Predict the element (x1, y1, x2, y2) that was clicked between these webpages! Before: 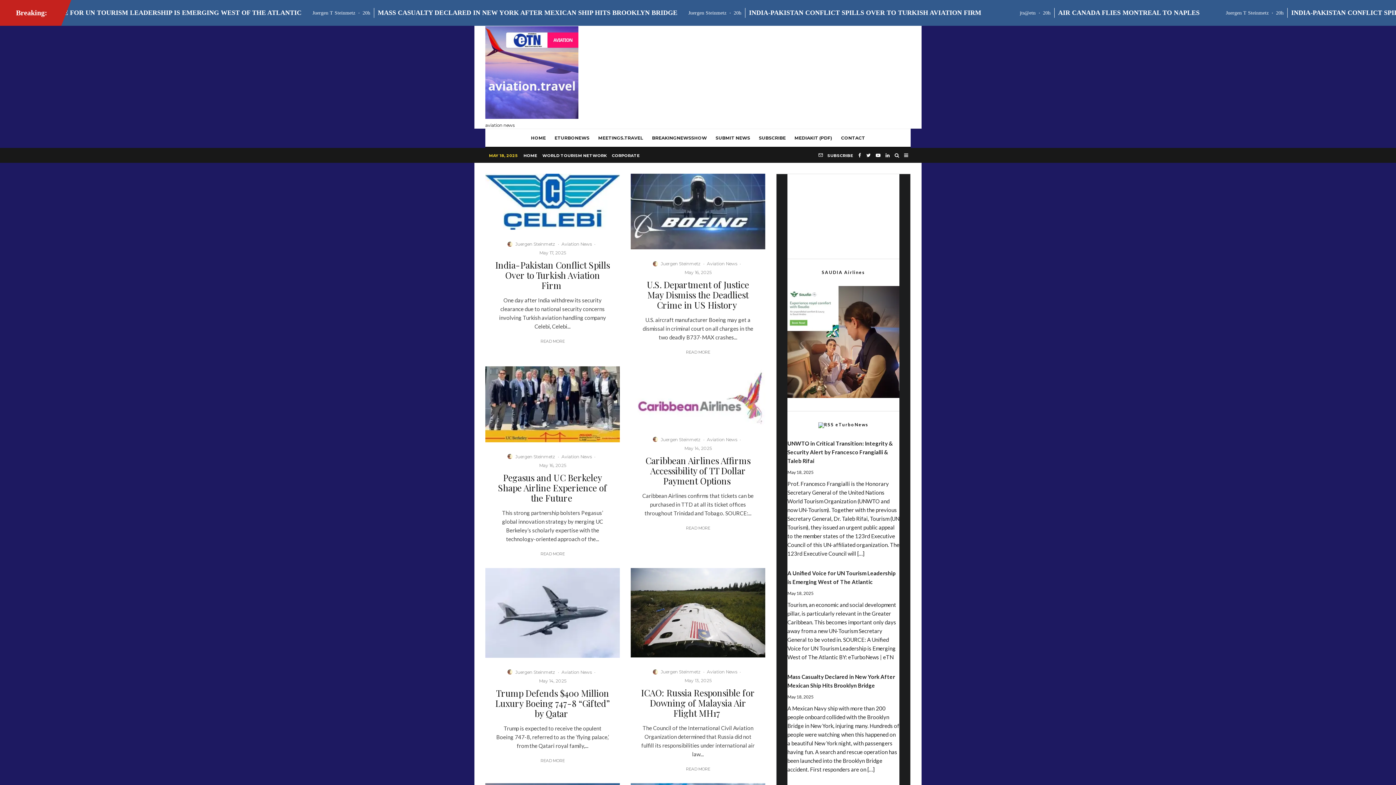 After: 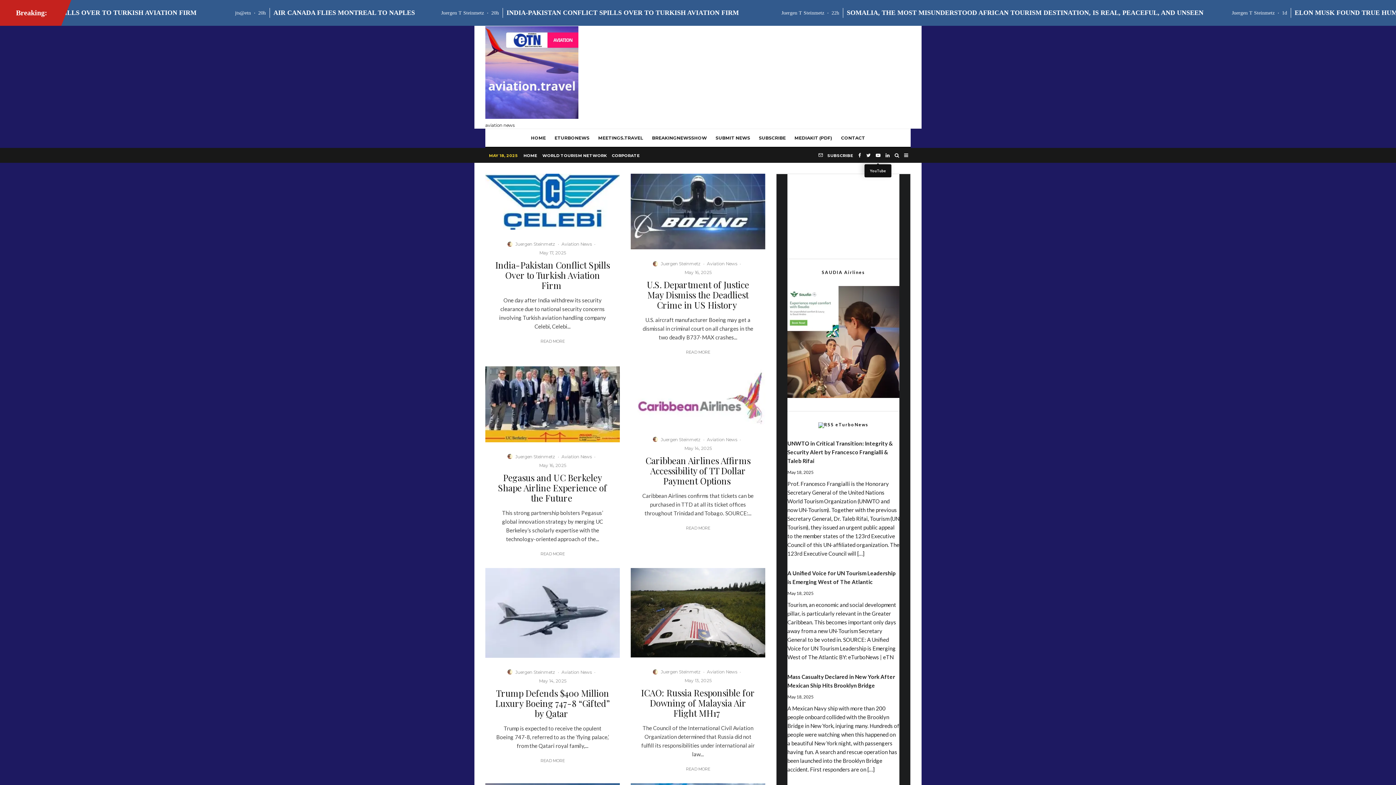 Action: bbox: (873, 149, 883, 161) label: YouTube